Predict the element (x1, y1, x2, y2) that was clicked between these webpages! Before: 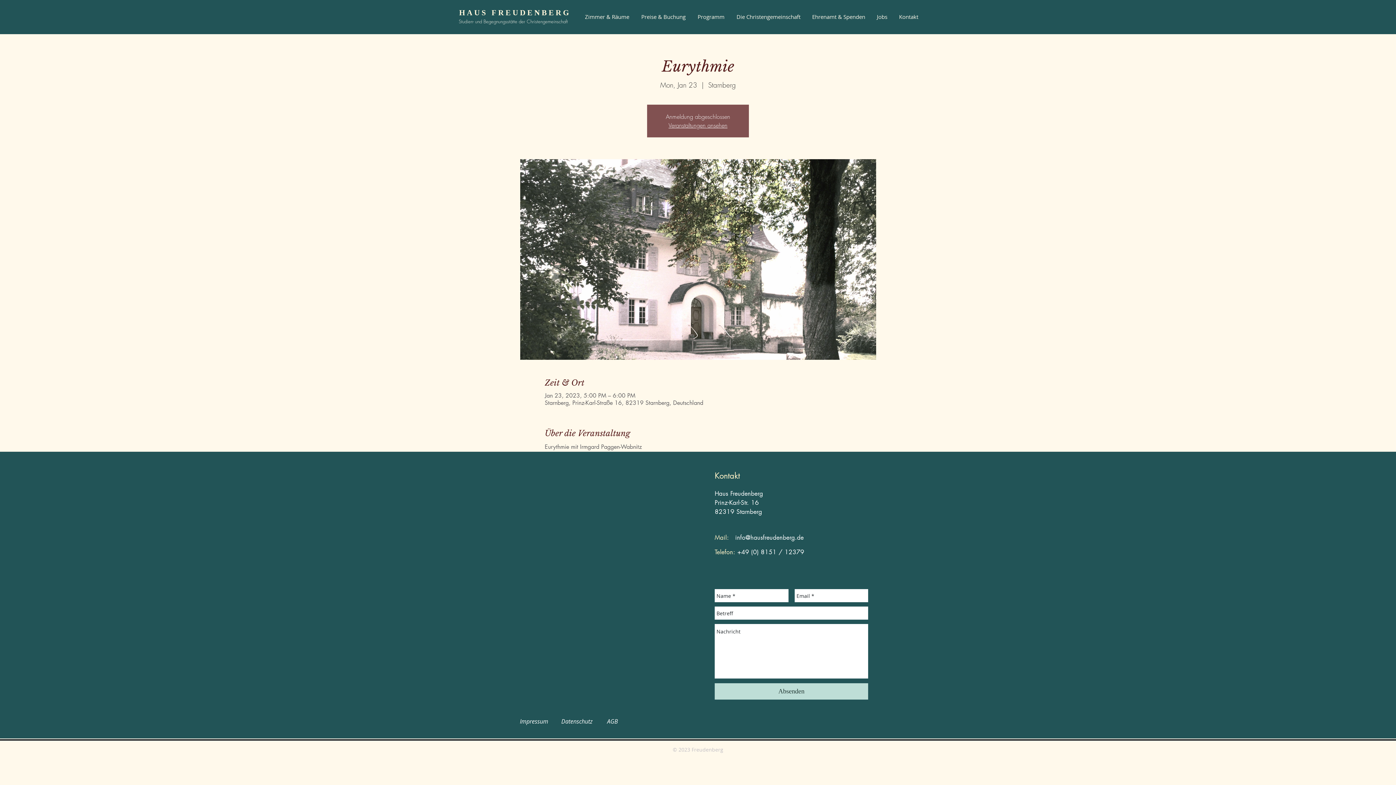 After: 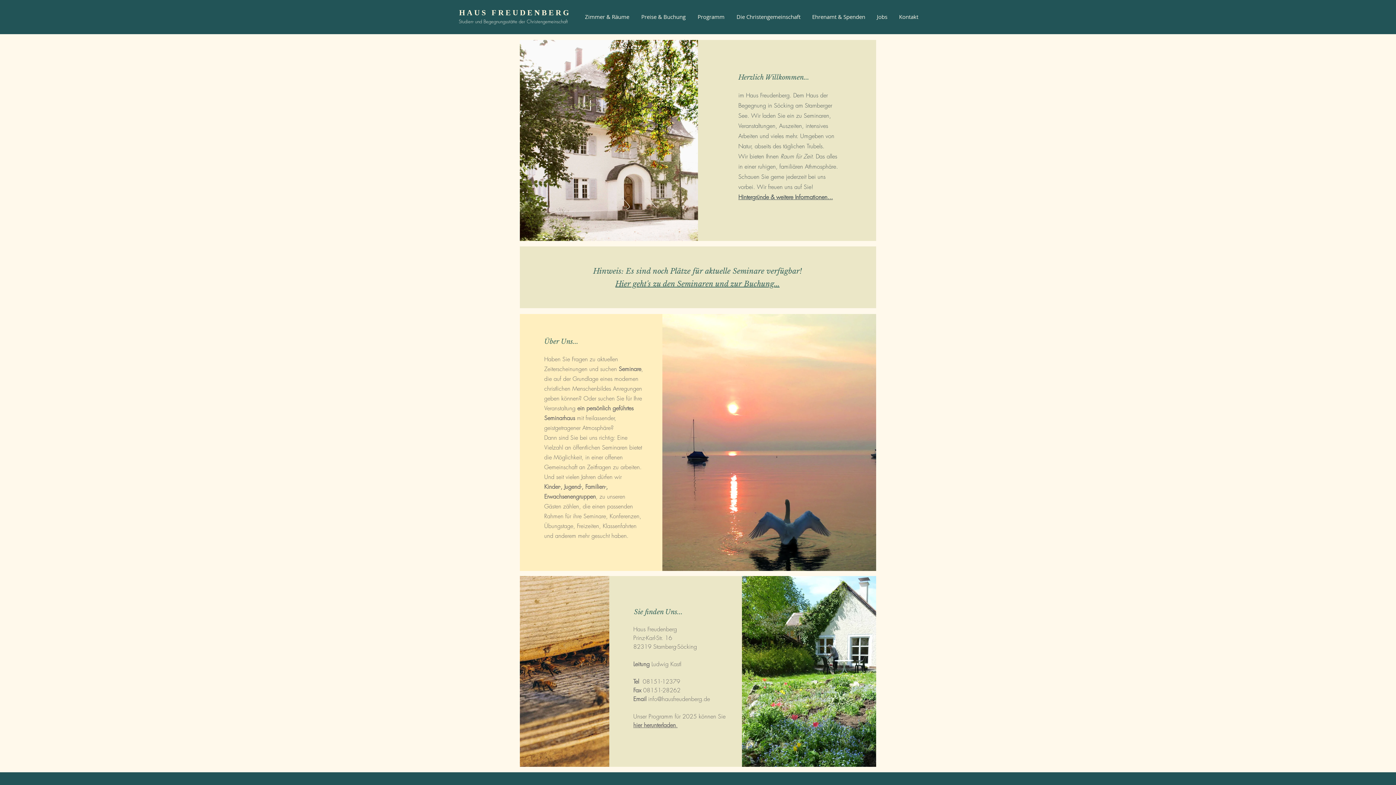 Action: bbox: (668, 121, 727, 129) label: Veranstaltungen ansehen